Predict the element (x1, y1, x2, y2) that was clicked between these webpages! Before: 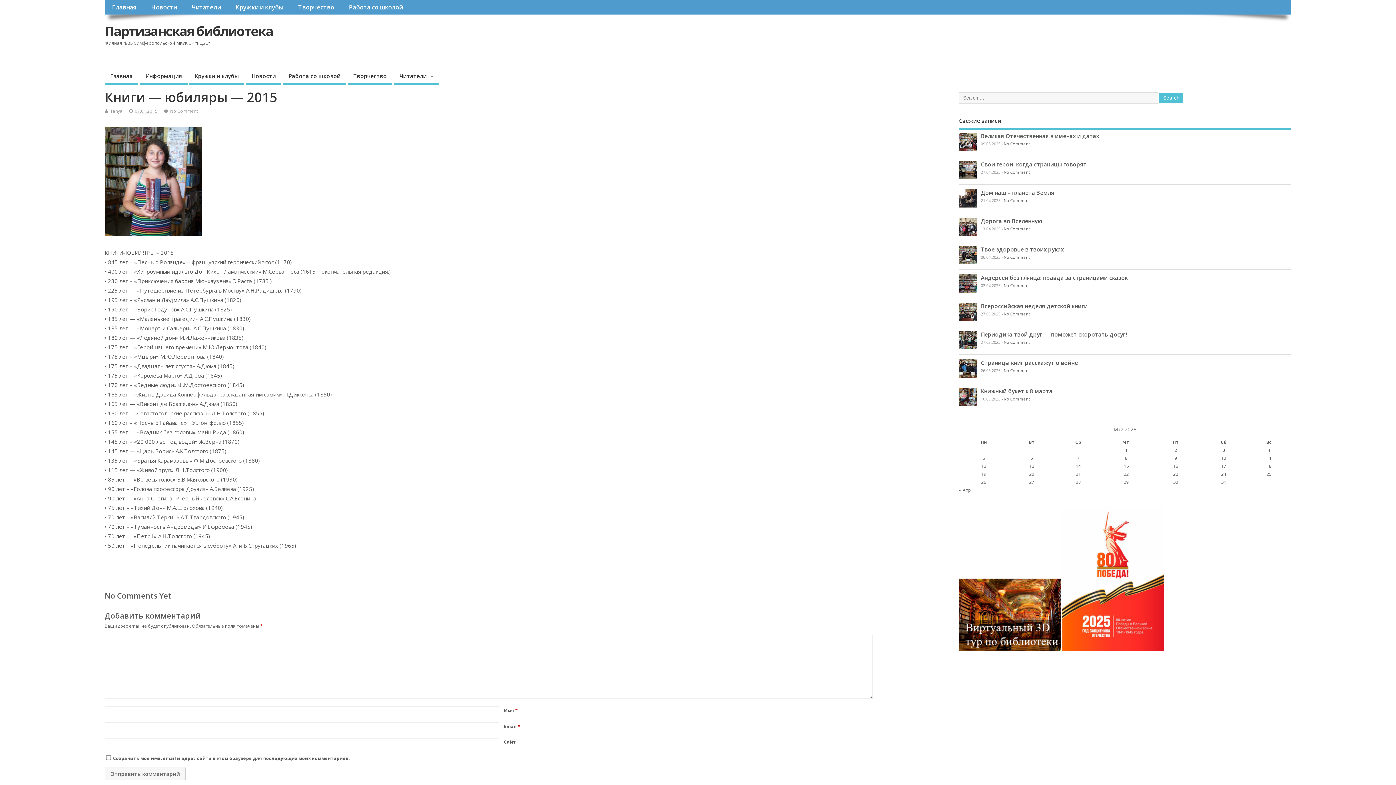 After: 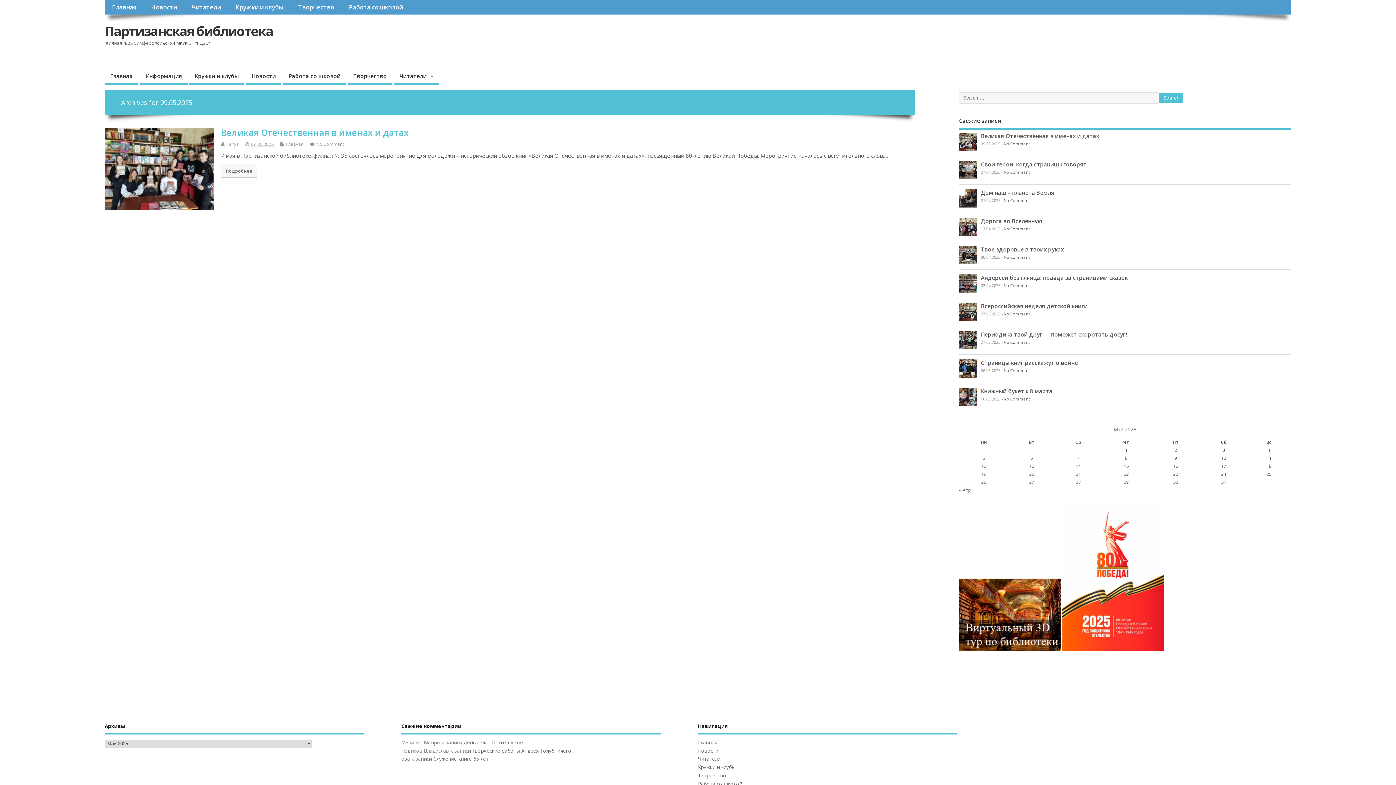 Action: bbox: (1174, 455, 1177, 461) label: Записи, опубликованные 09.05.2025